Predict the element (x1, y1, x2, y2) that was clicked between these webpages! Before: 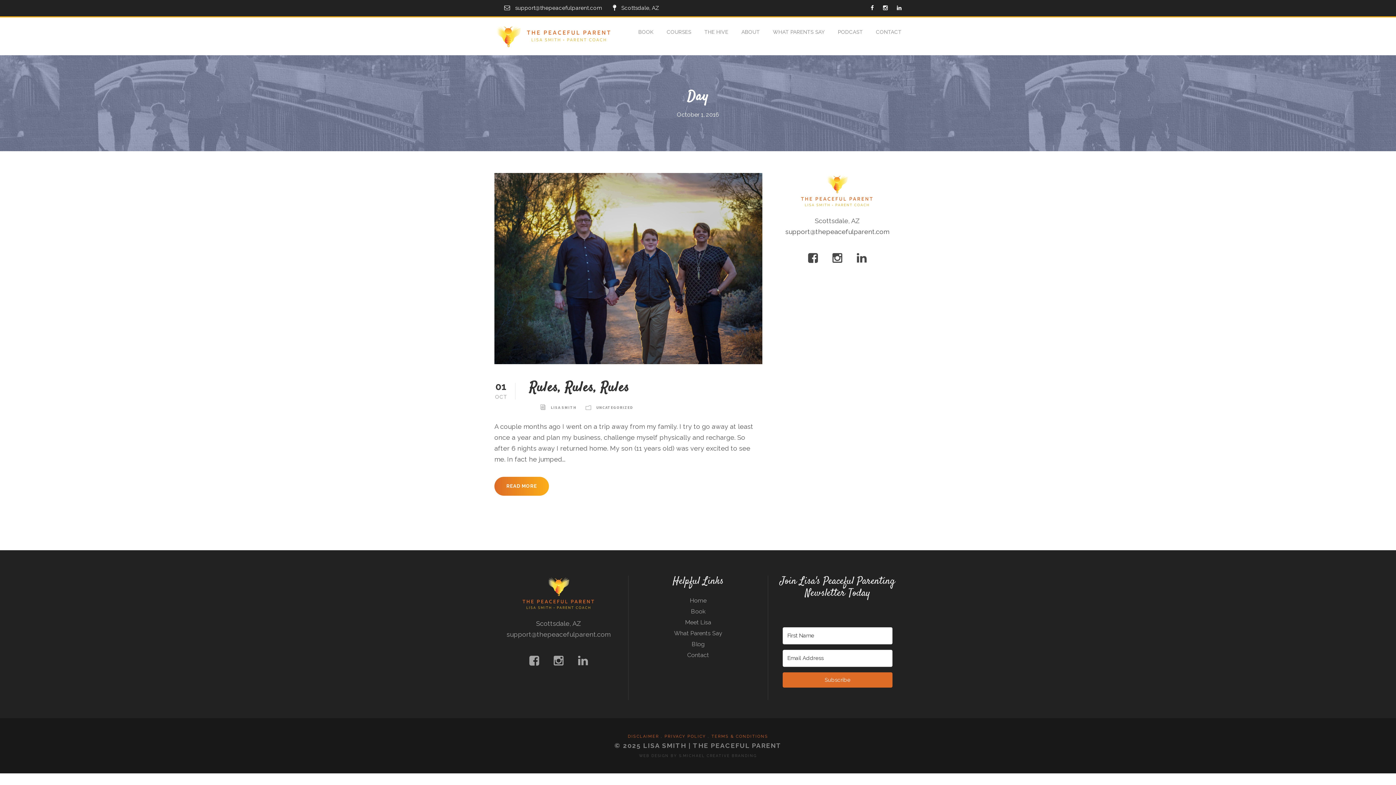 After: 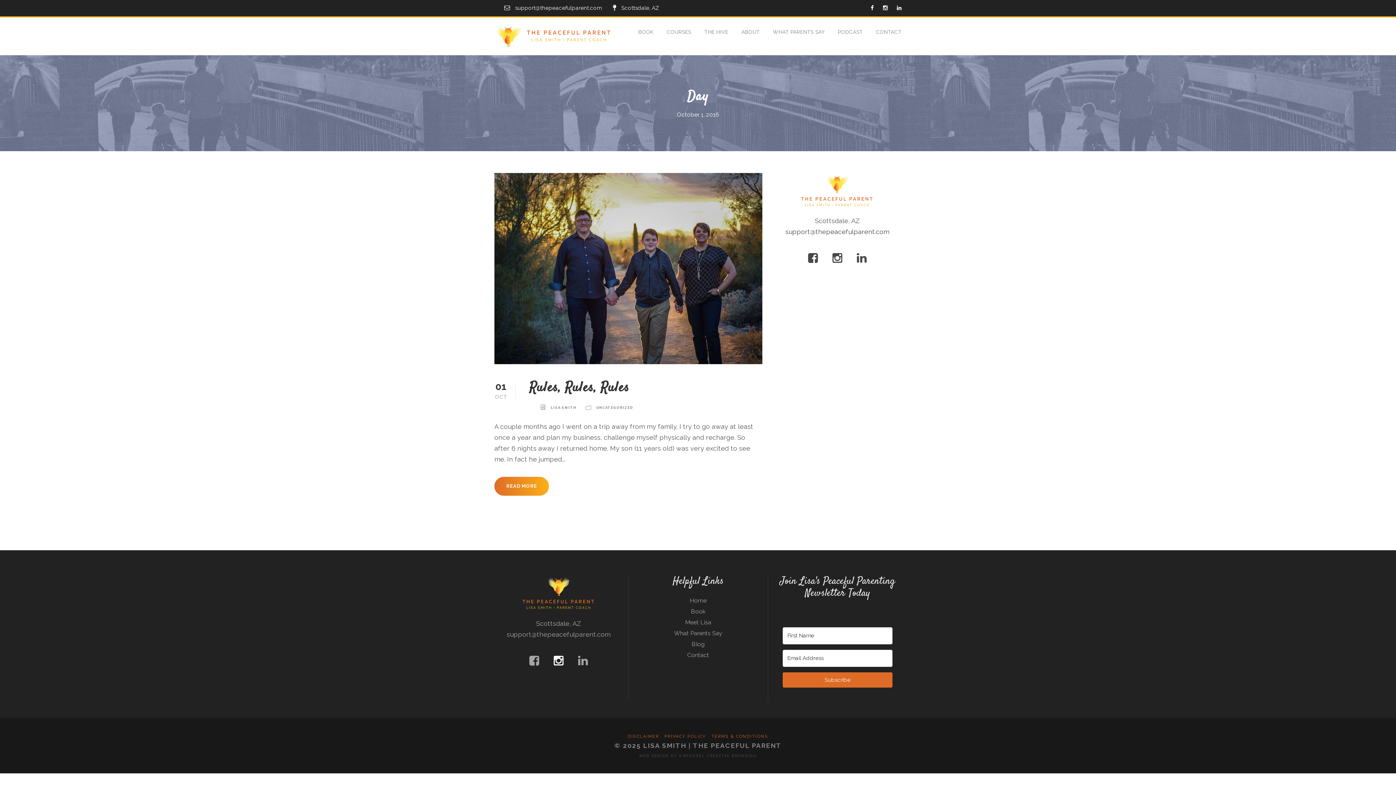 Action: bbox: (553, 654, 563, 667)